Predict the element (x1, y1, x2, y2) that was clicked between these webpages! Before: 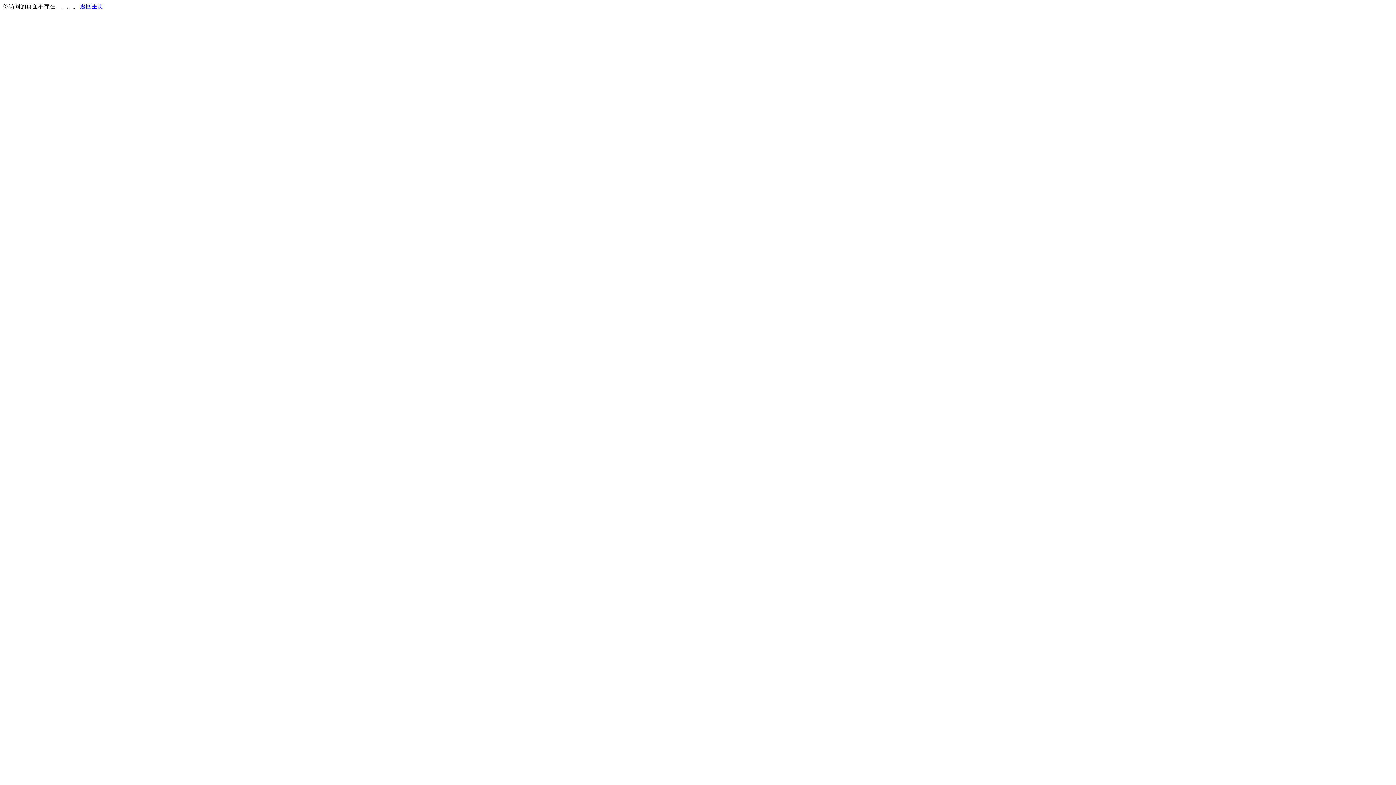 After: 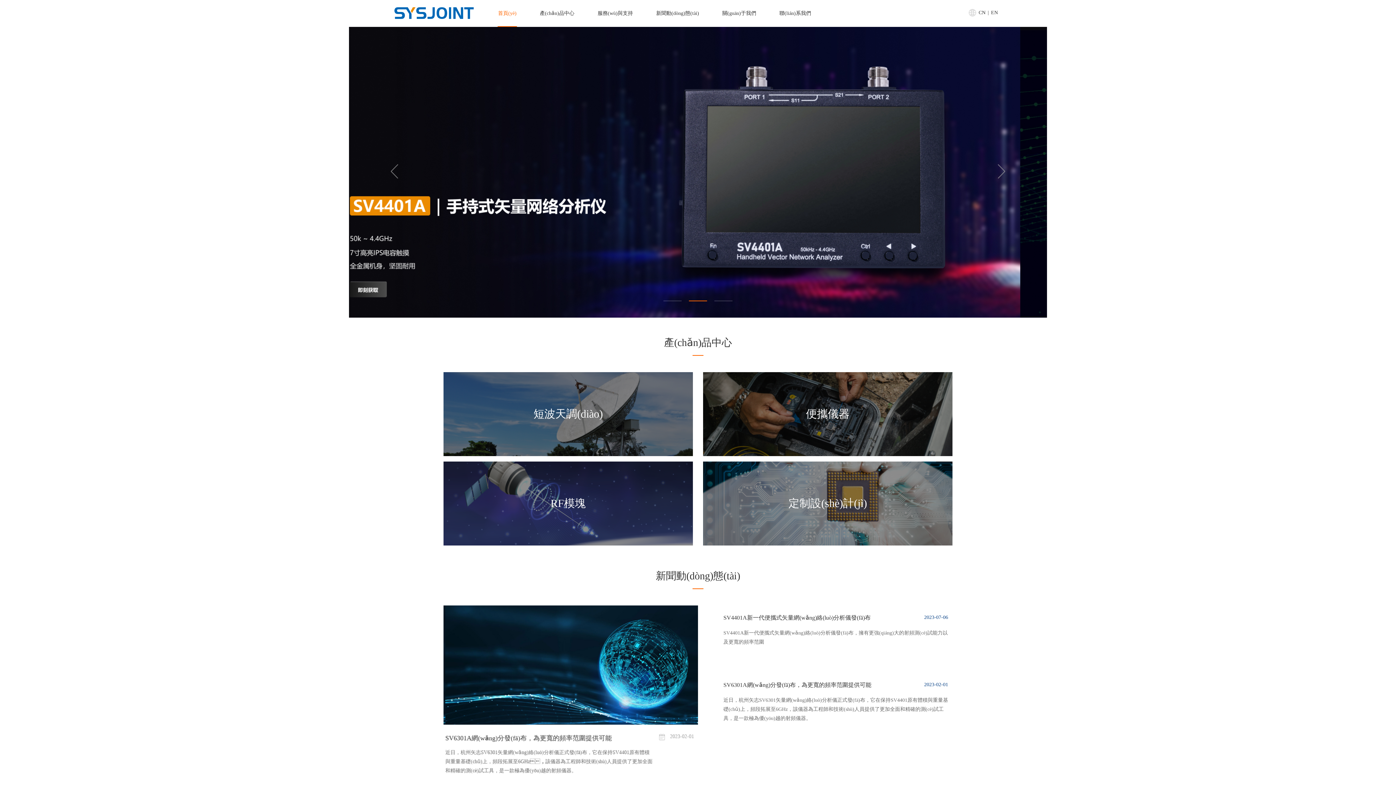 Action: bbox: (80, 3, 103, 9) label: 返回主页